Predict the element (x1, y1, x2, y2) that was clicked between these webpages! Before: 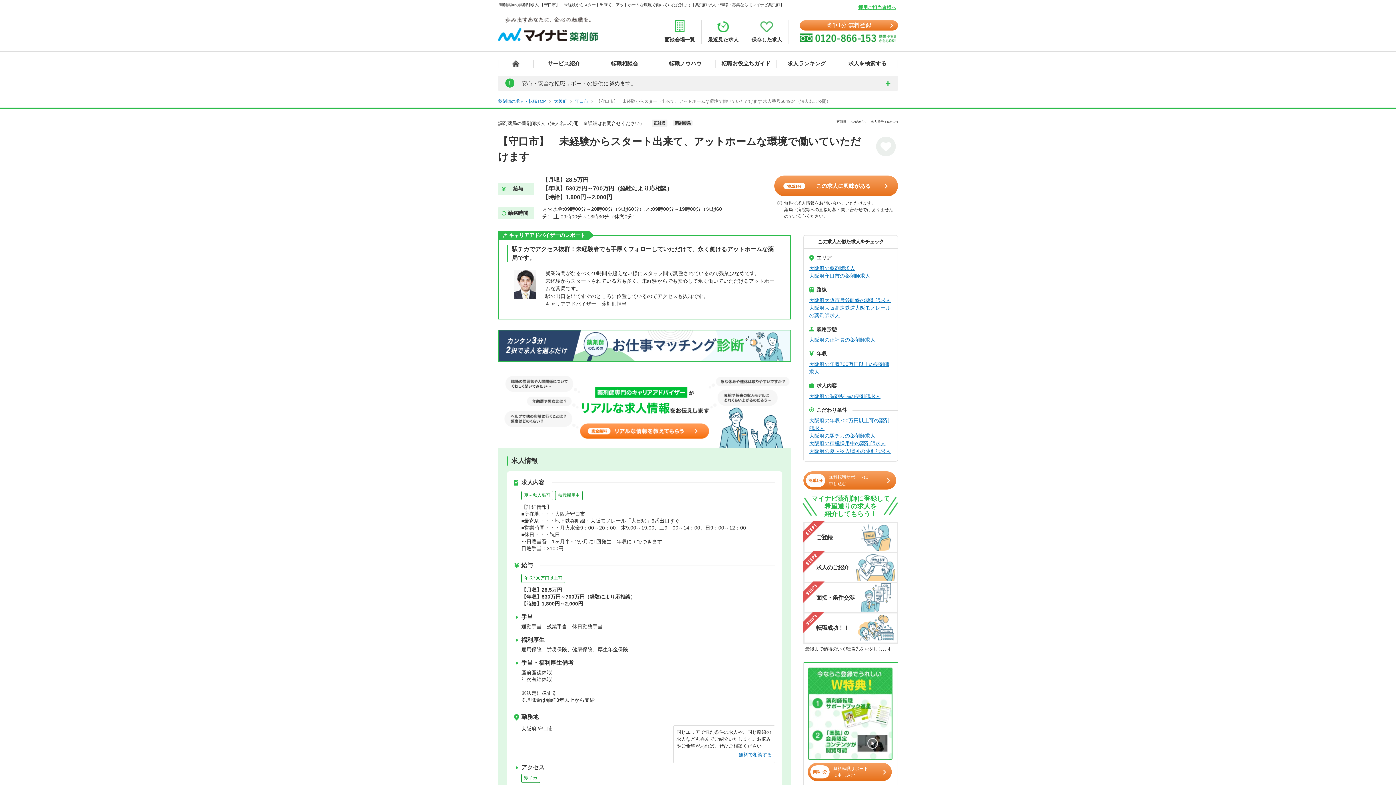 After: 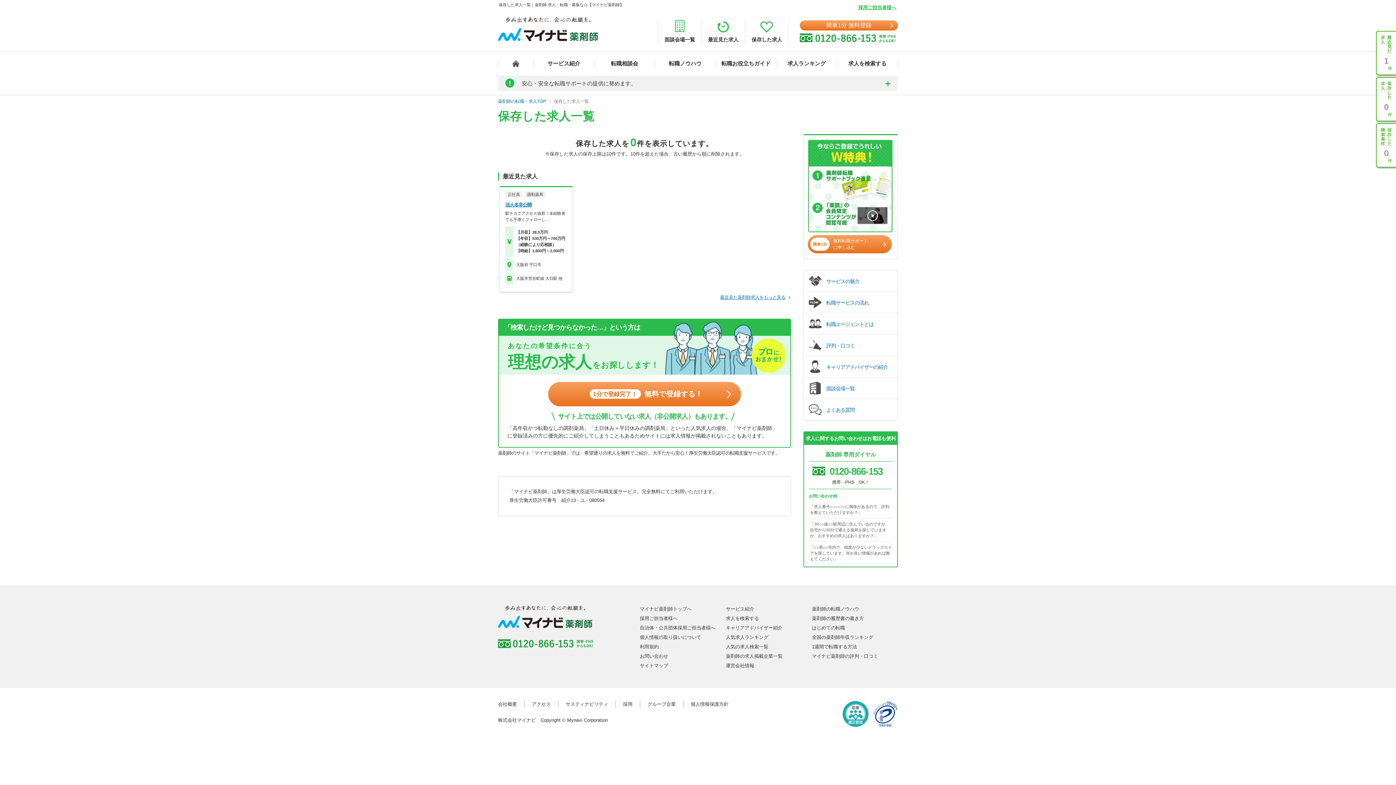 Action: bbox: (745, 20, 788, 43) label: 保存した求人